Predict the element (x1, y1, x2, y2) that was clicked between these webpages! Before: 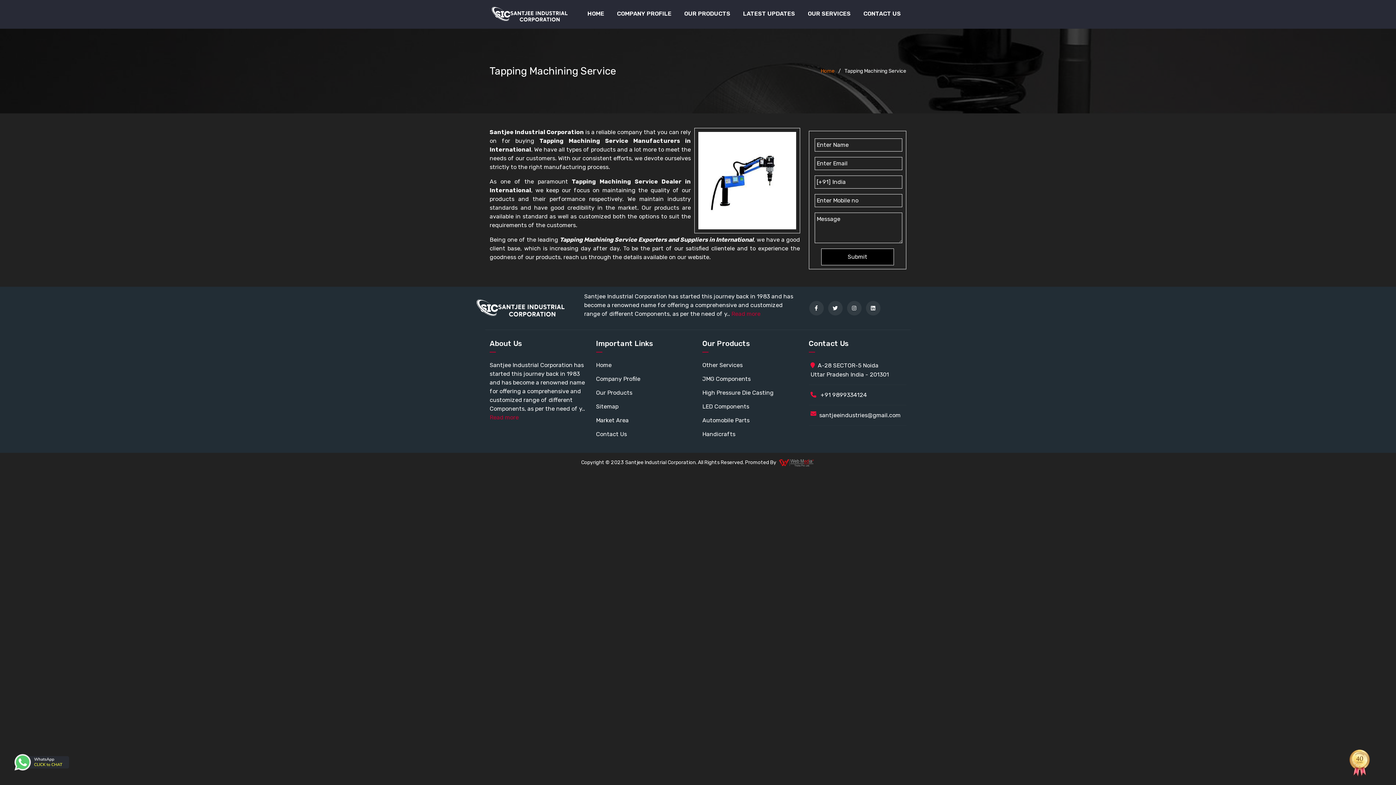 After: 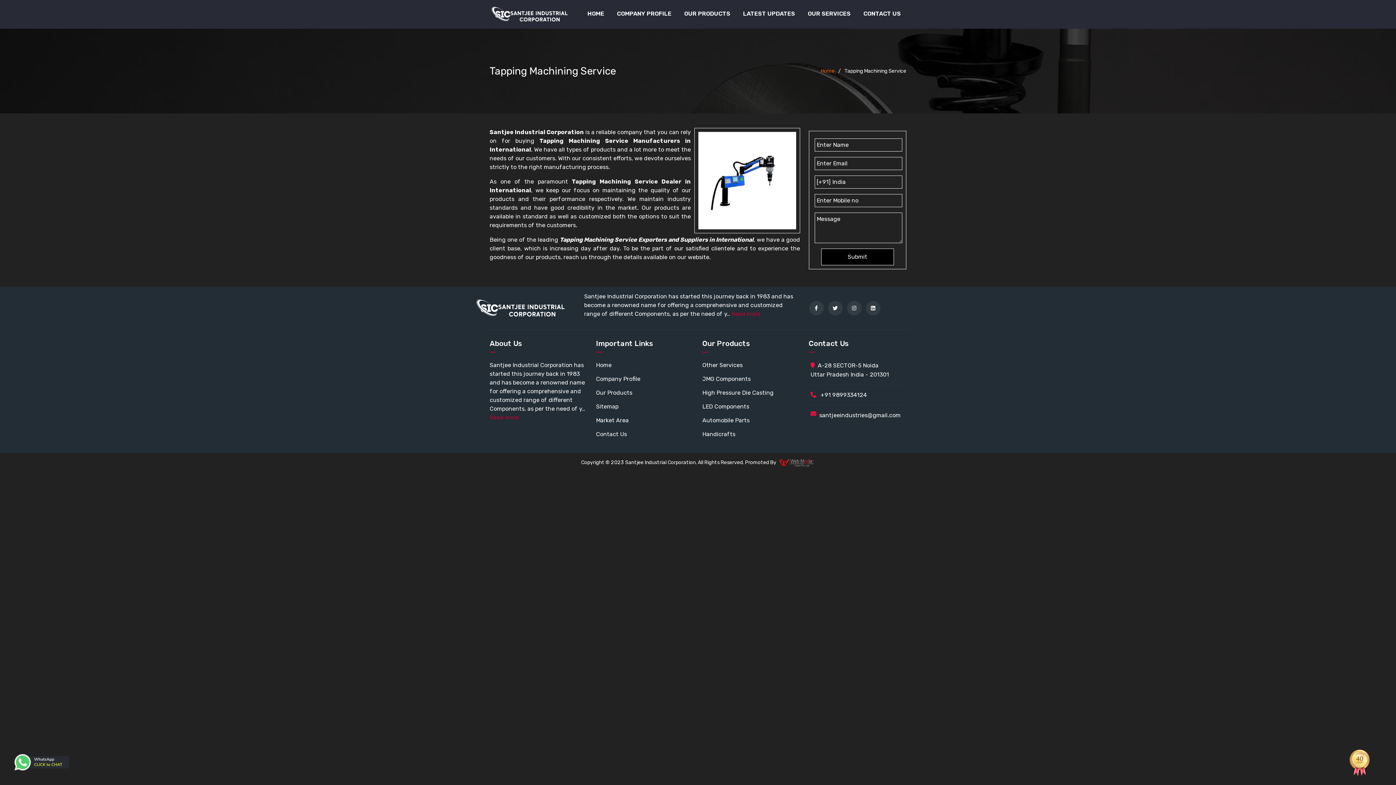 Action: label: santjeeindustries@gmail.com bbox: (819, 410, 900, 419)